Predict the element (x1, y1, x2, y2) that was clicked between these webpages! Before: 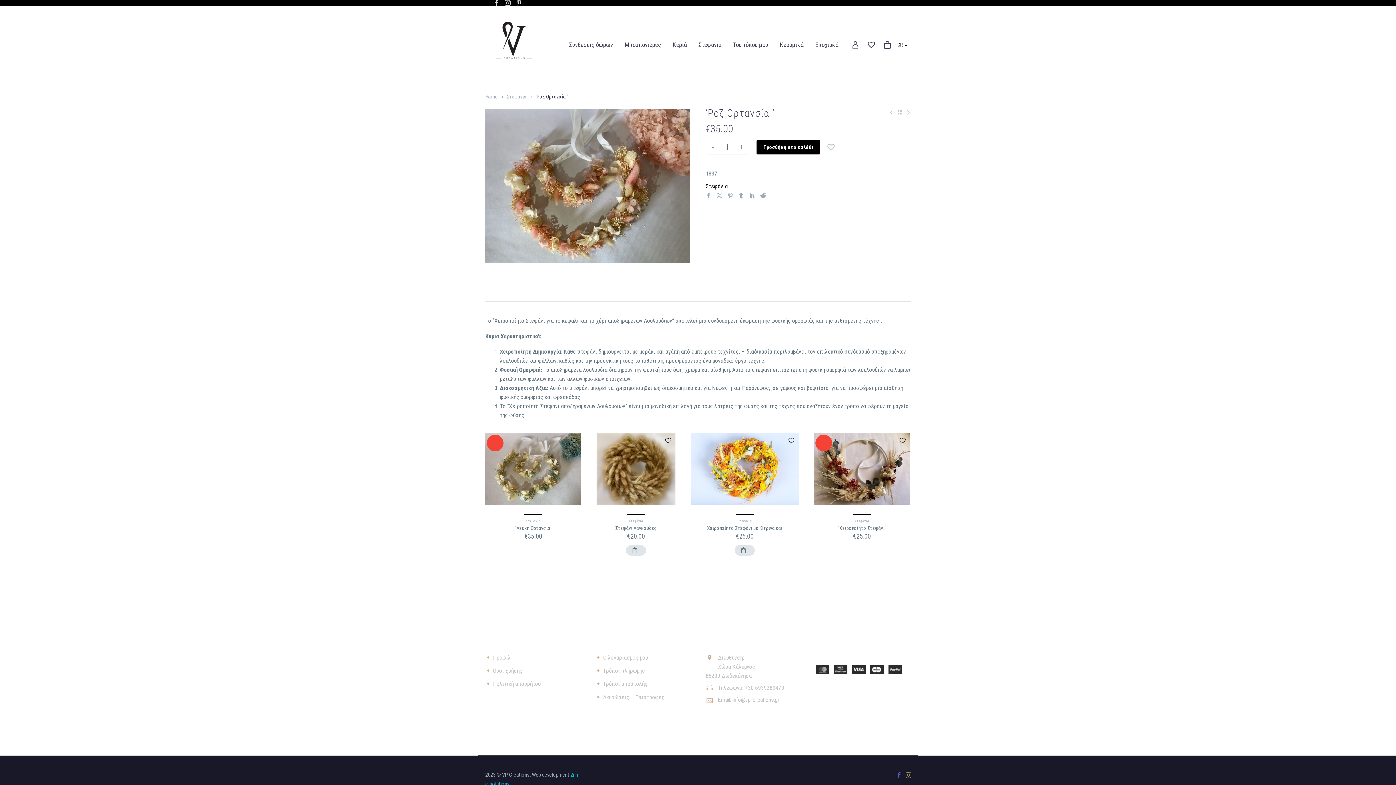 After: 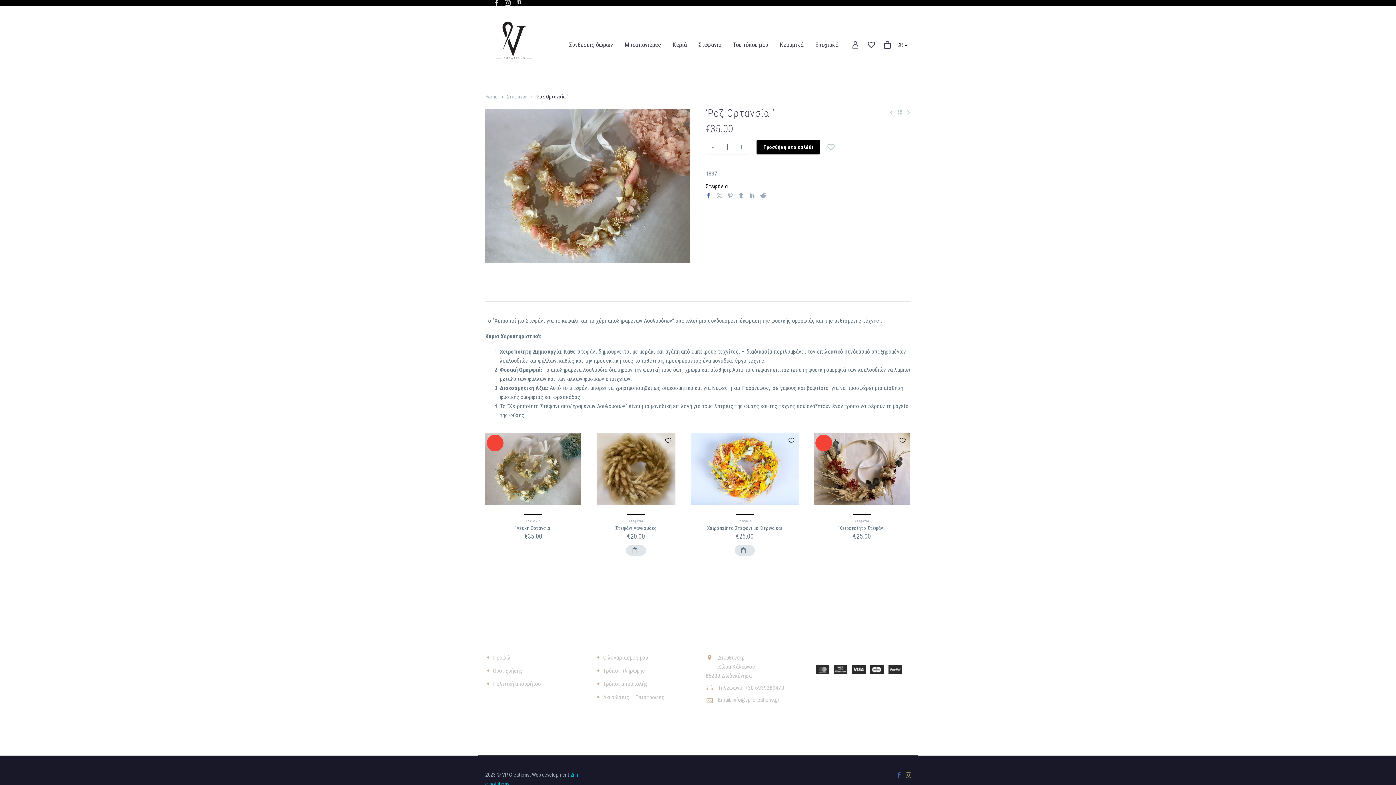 Action: bbox: (703, 192, 714, 198)